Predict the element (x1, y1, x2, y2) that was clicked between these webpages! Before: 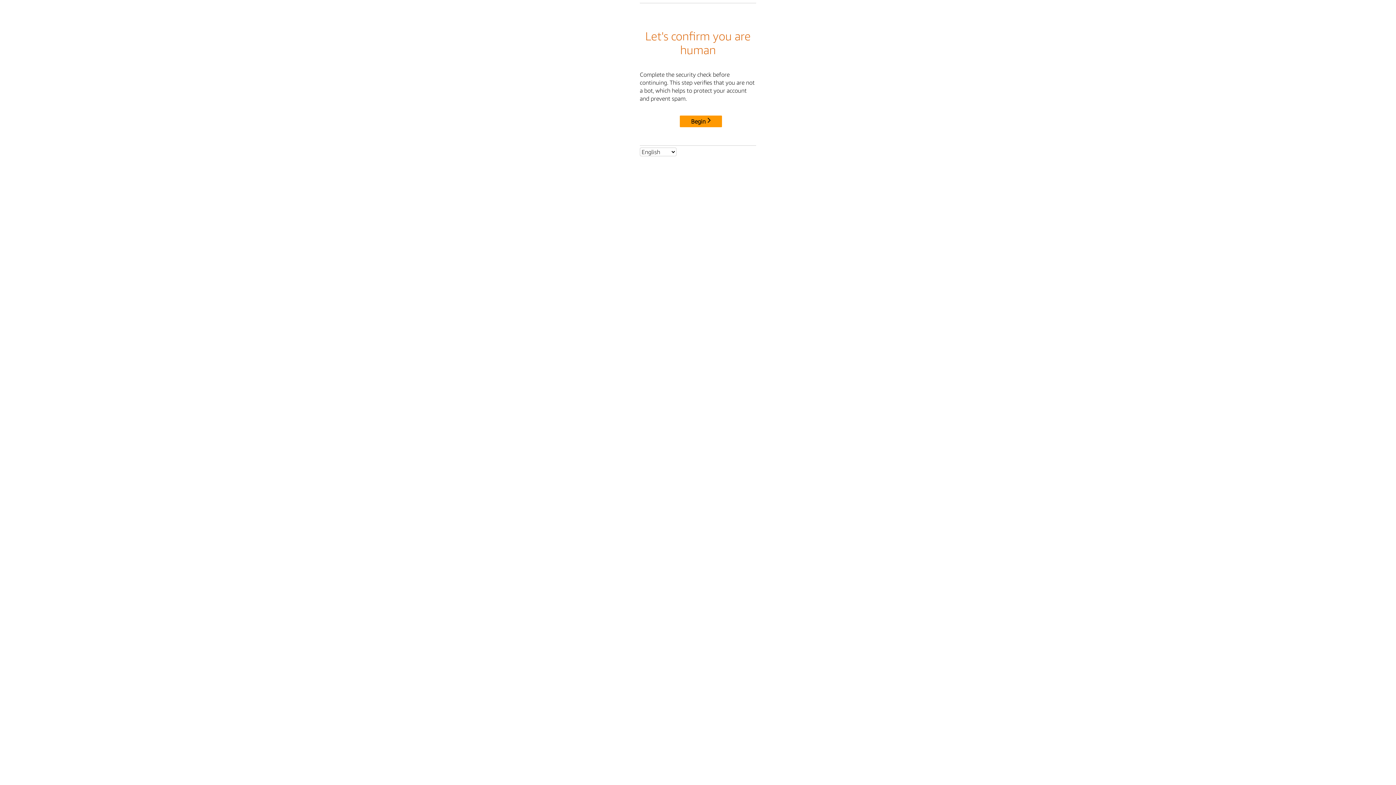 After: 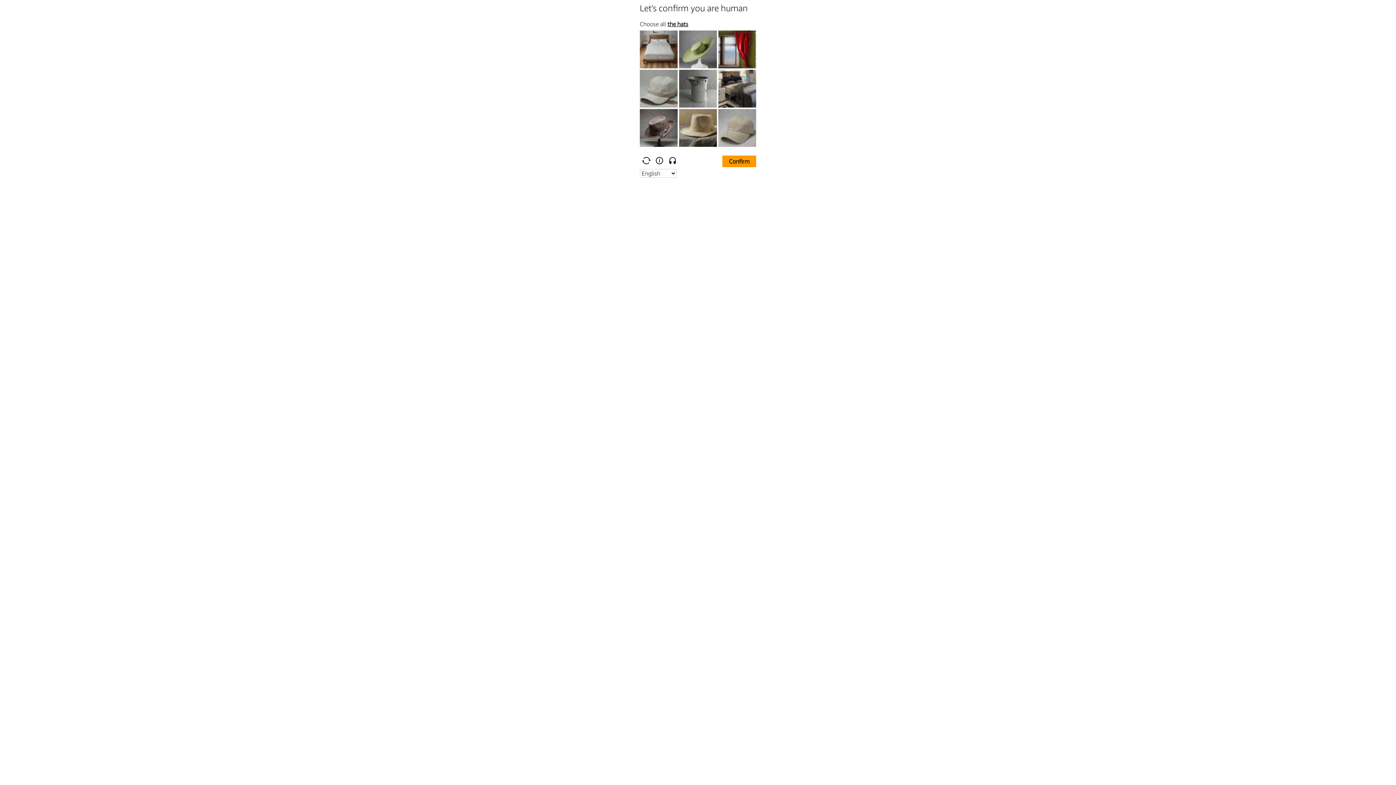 Action: label: Begin bbox: (680, 115, 722, 127)